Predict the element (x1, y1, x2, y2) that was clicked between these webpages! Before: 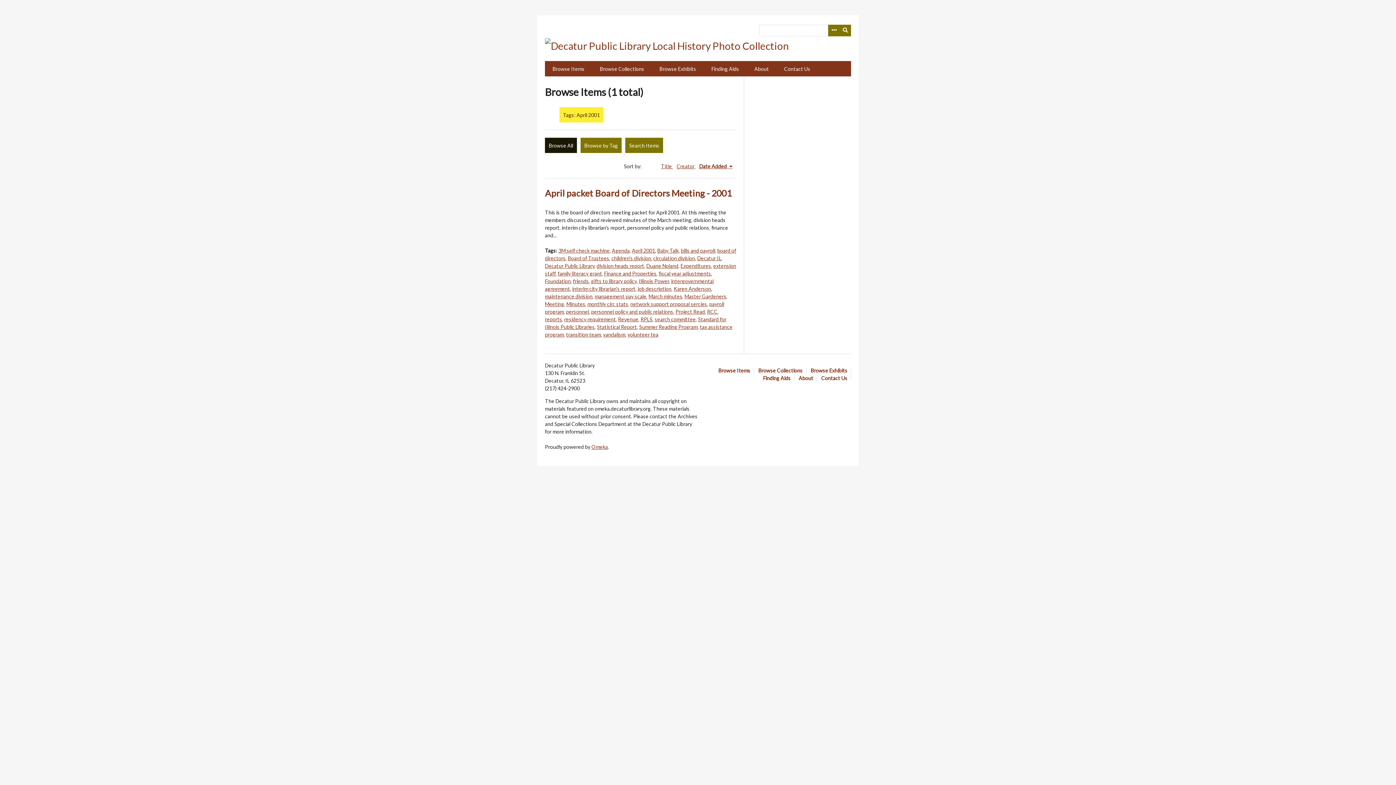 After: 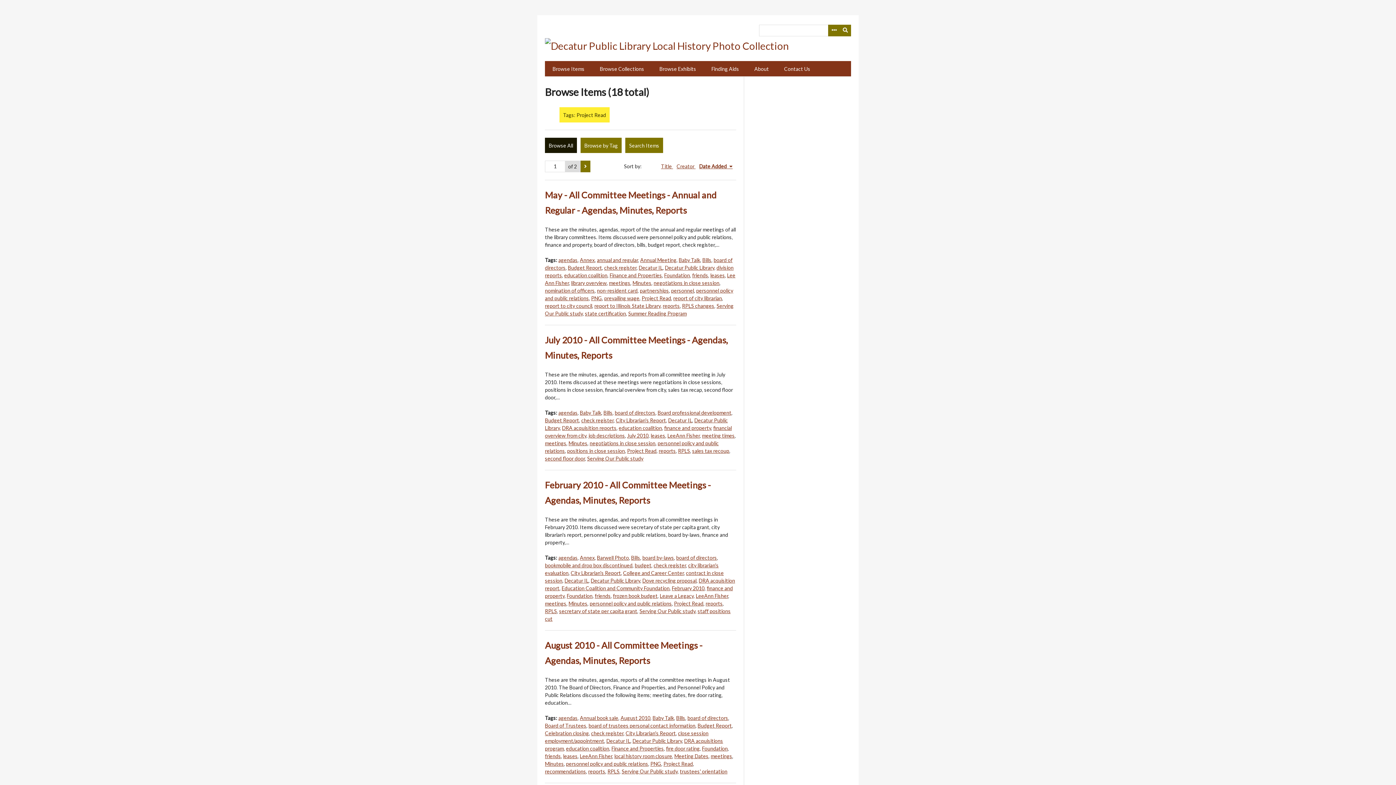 Action: label: Project Read bbox: (675, 308, 705, 315)